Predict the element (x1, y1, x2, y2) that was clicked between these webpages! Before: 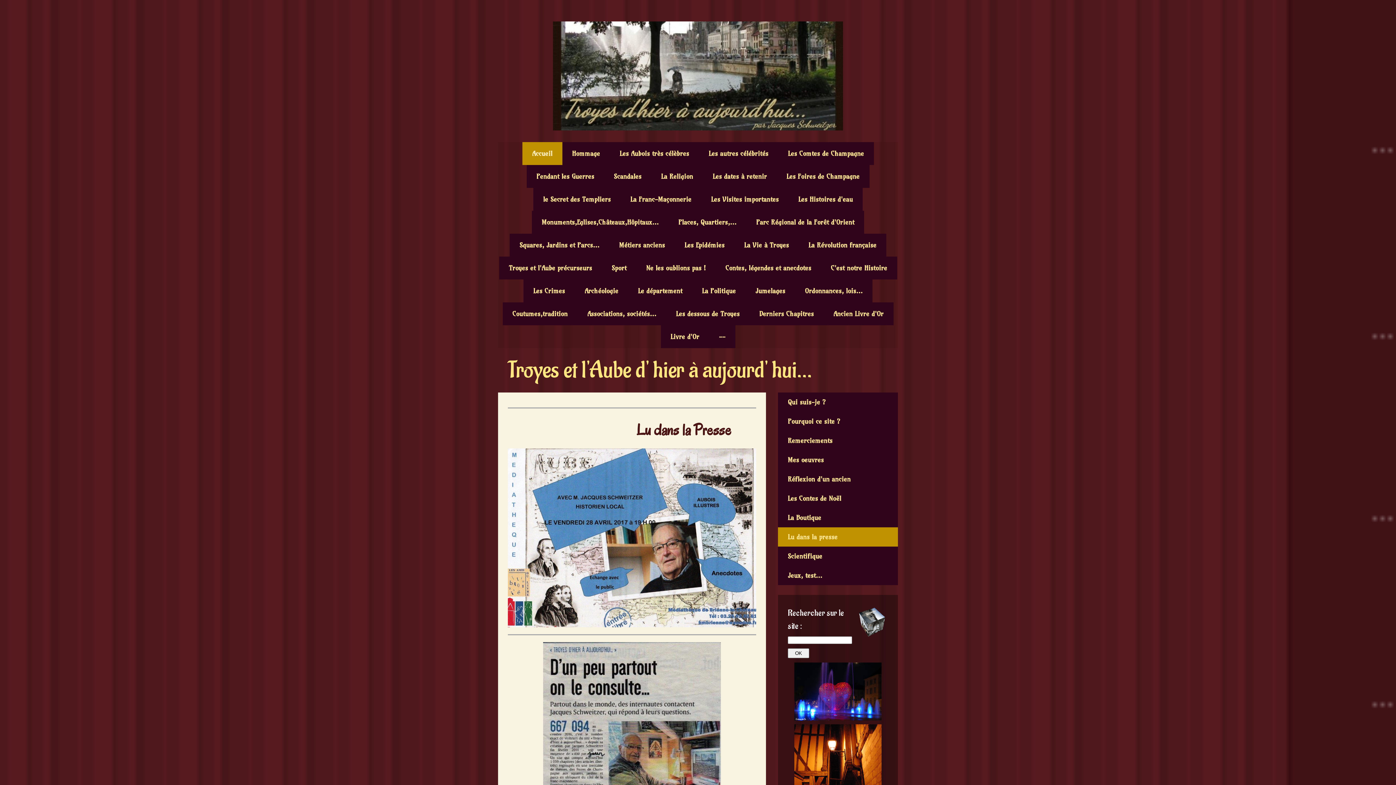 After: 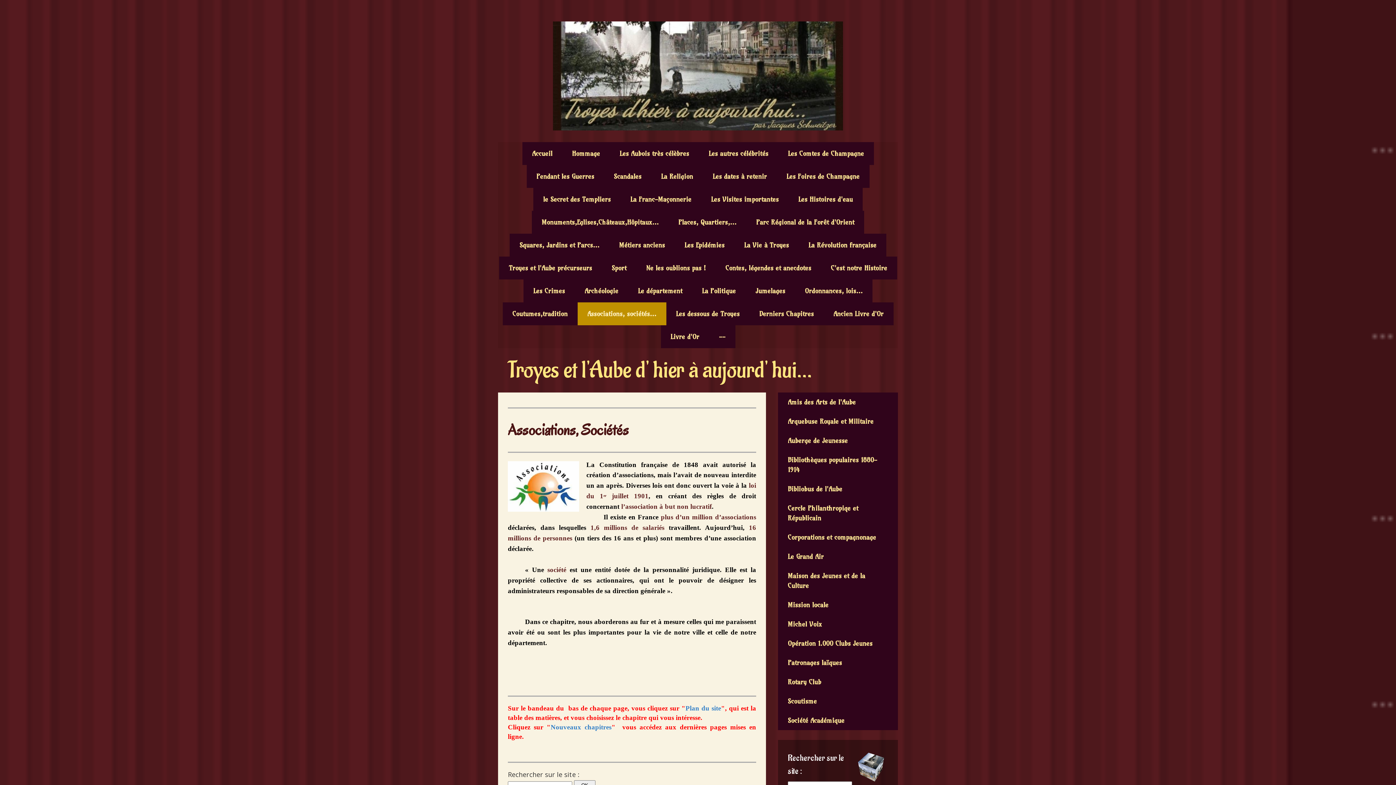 Action: label: Associations, sociétés... bbox: (577, 302, 666, 325)